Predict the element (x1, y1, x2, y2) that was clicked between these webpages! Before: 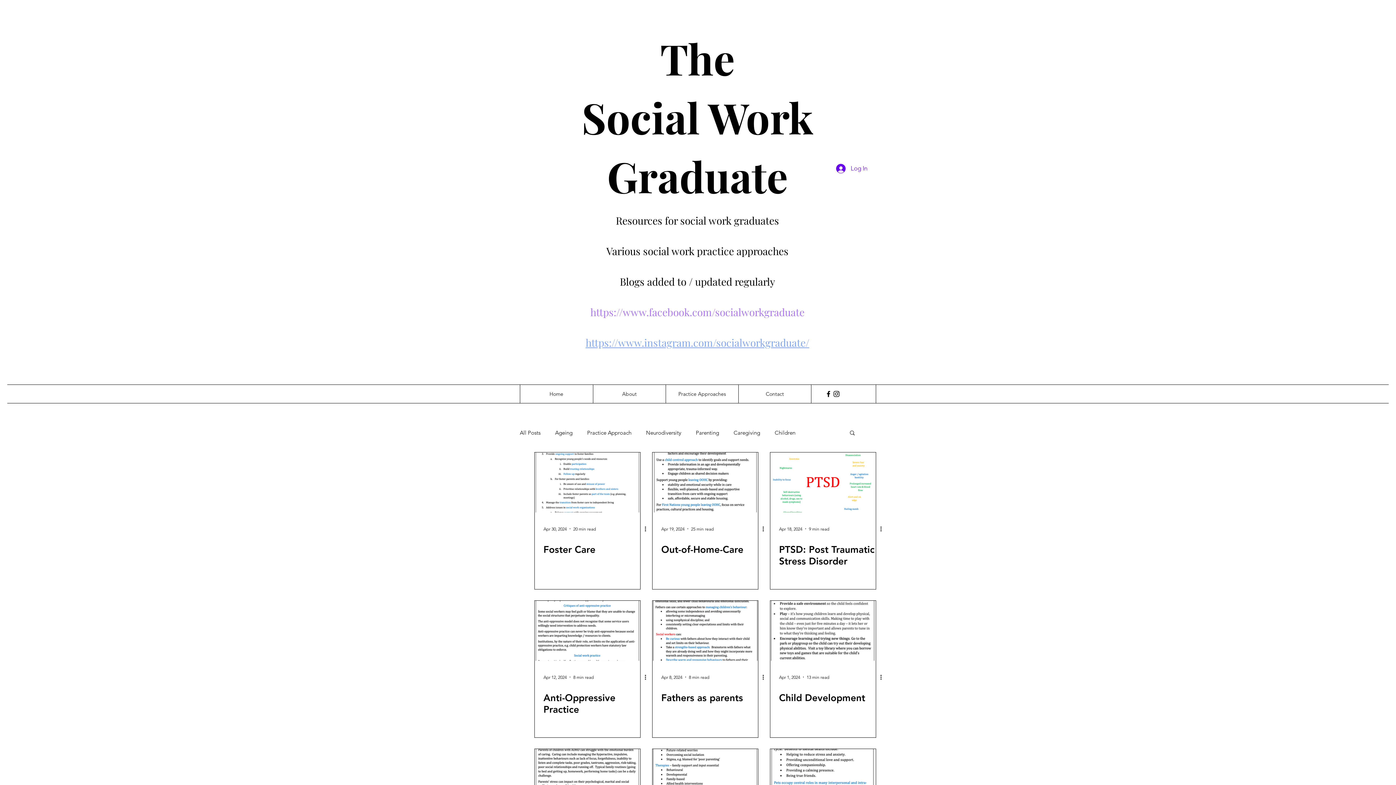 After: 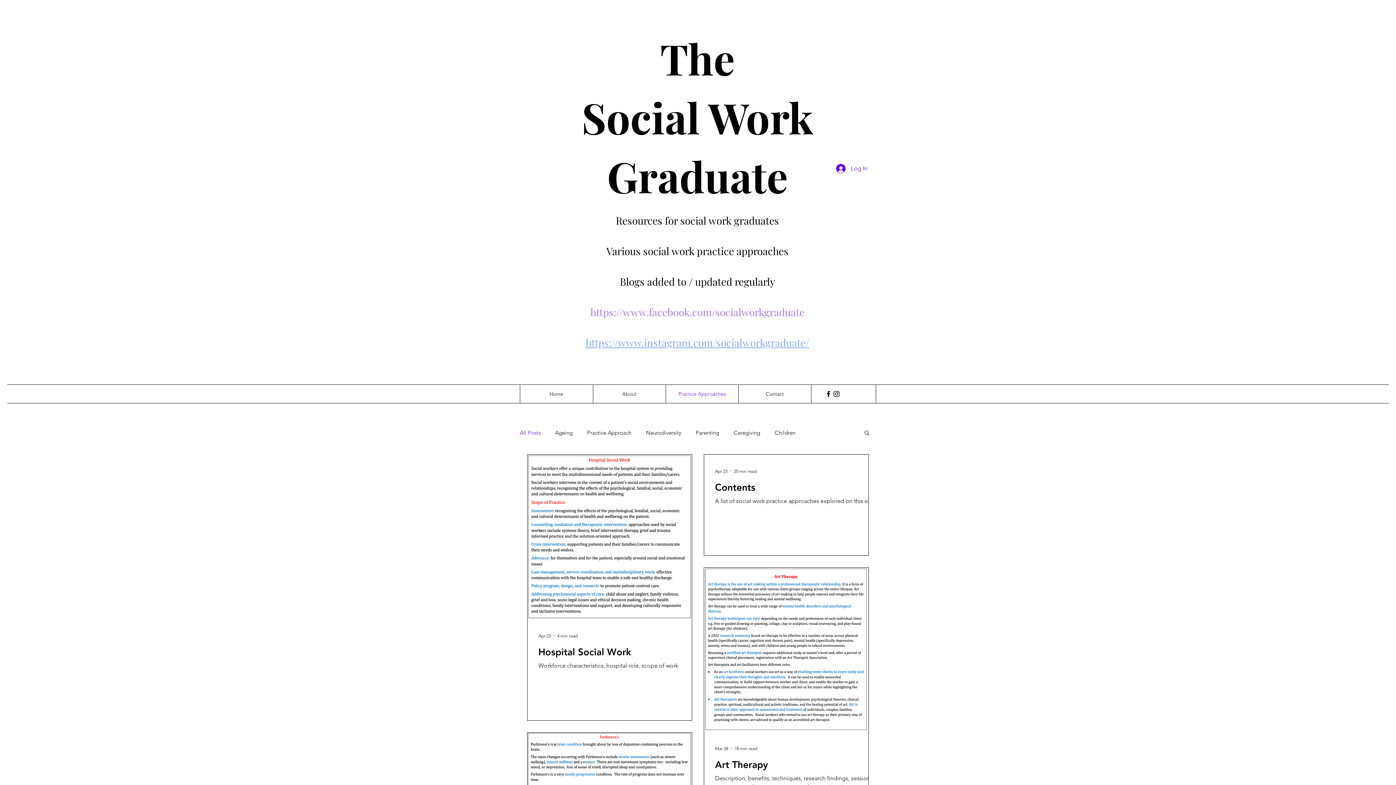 Action: bbox: (520, 429, 540, 436) label: All Posts